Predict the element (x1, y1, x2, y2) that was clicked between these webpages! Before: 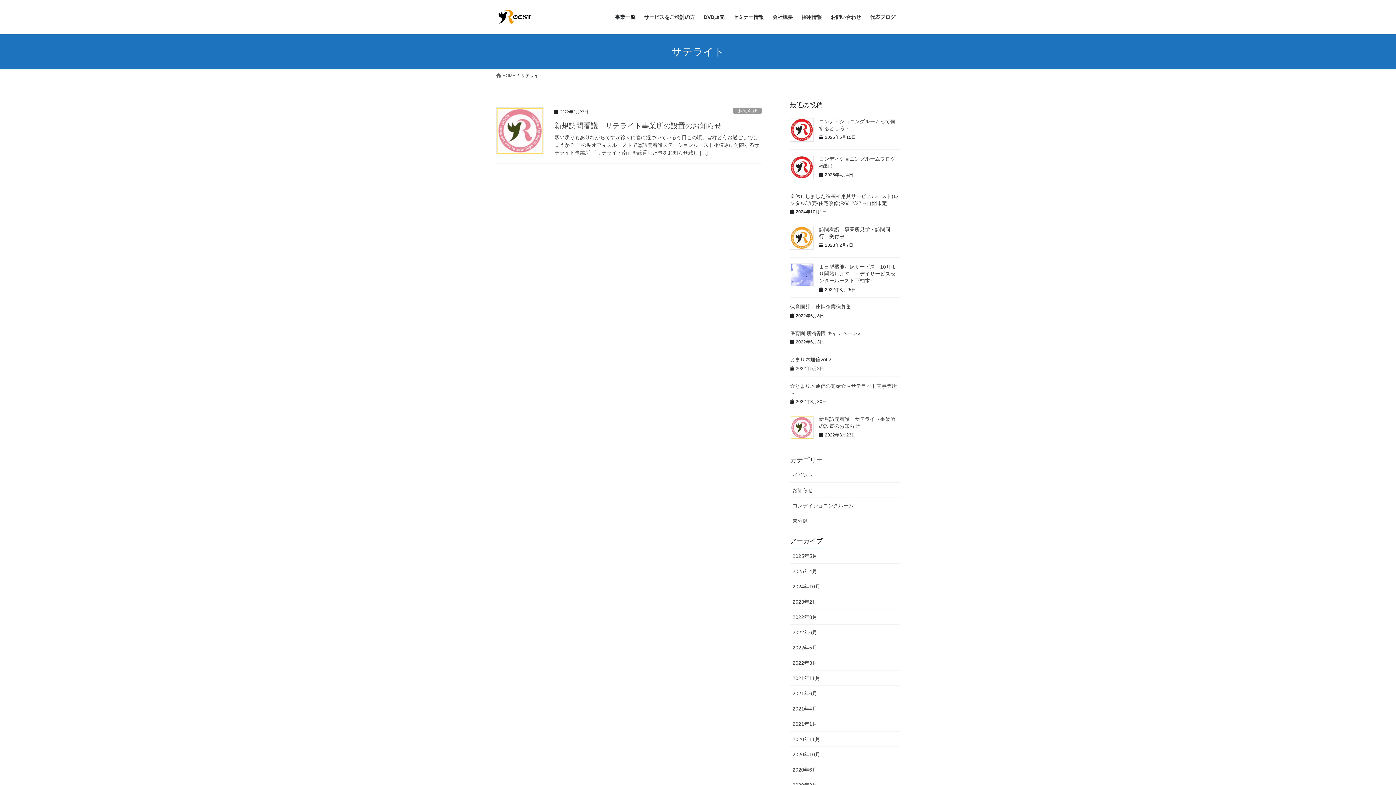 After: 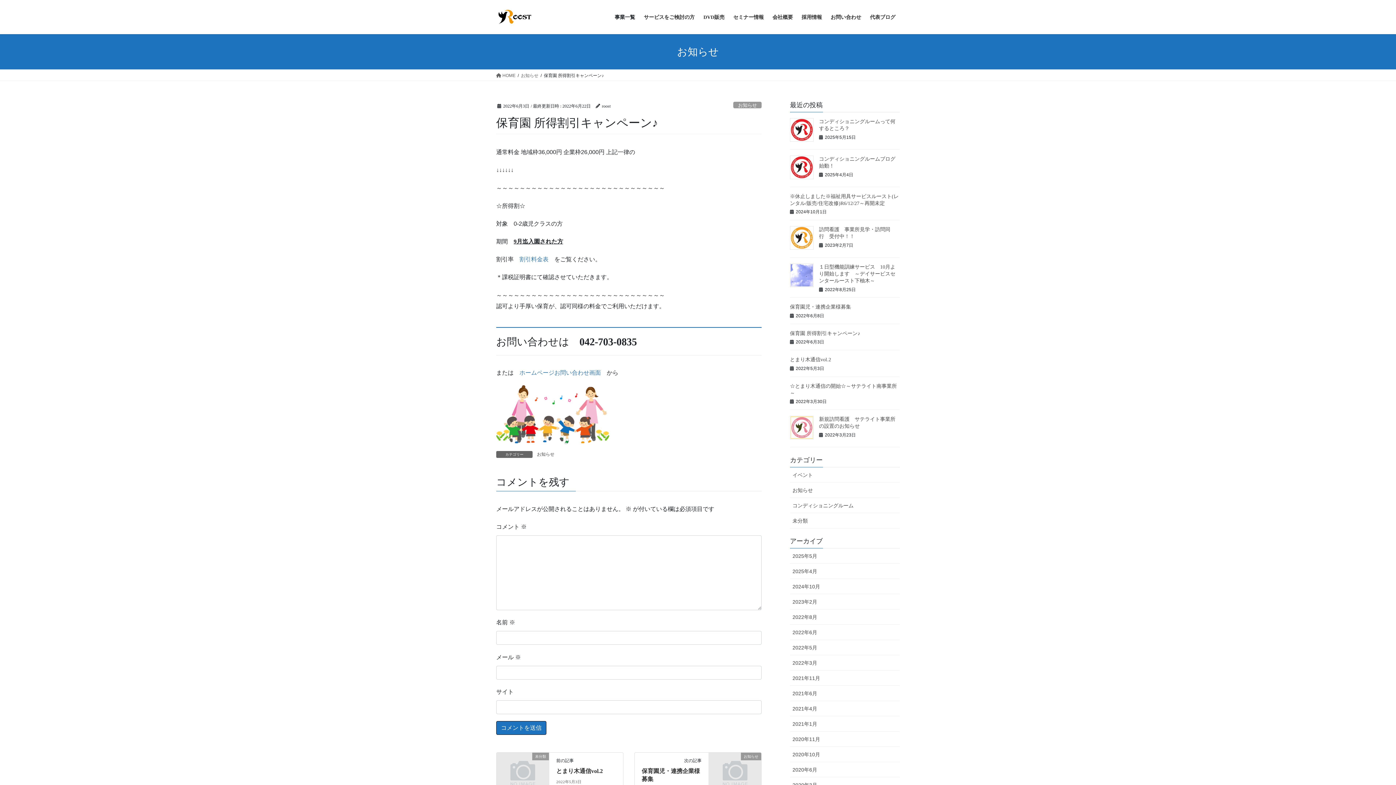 Action: bbox: (790, 330, 860, 336) label: 保育園 所得割引キャンペーン♪